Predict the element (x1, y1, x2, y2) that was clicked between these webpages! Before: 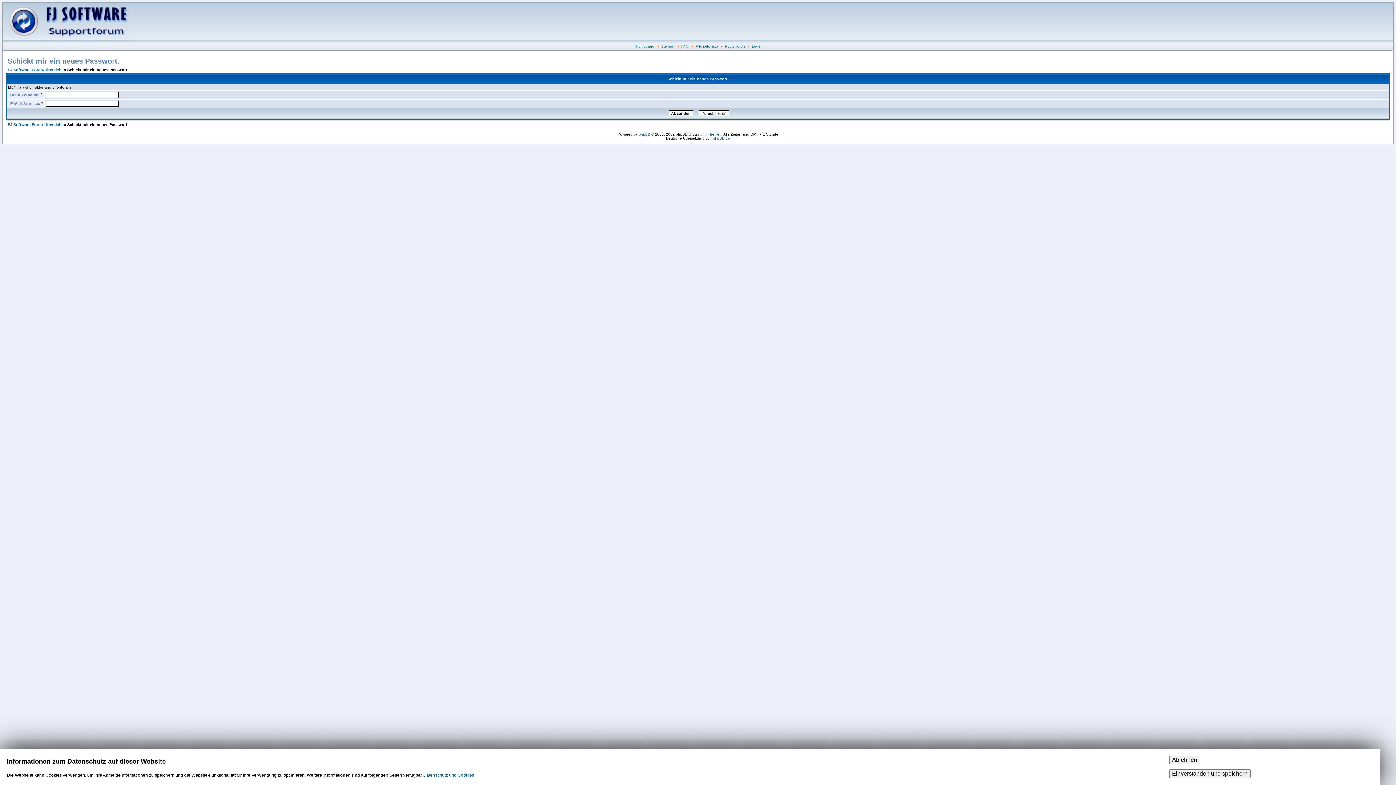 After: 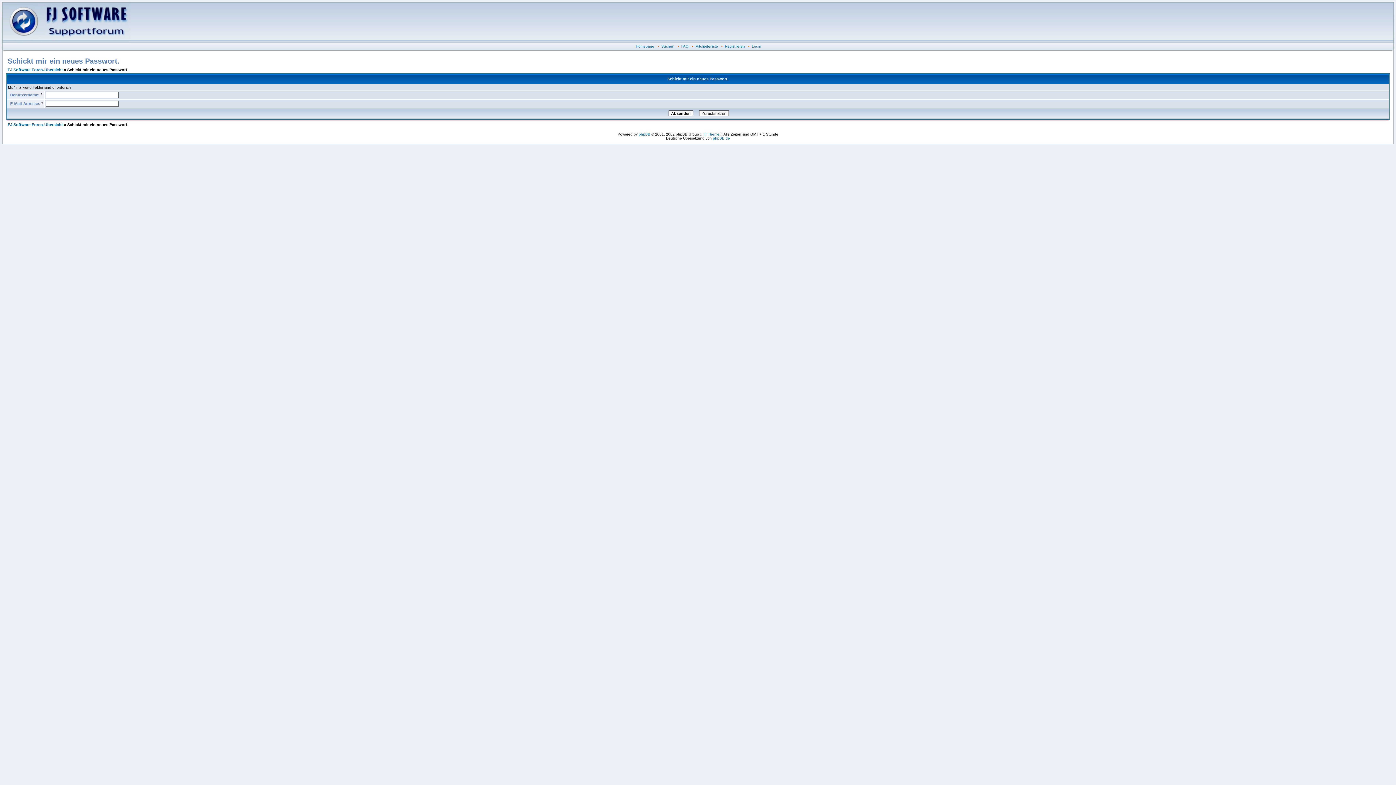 Action: label: Einverstanden und speichern bbox: (1169, 769, 1250, 778)